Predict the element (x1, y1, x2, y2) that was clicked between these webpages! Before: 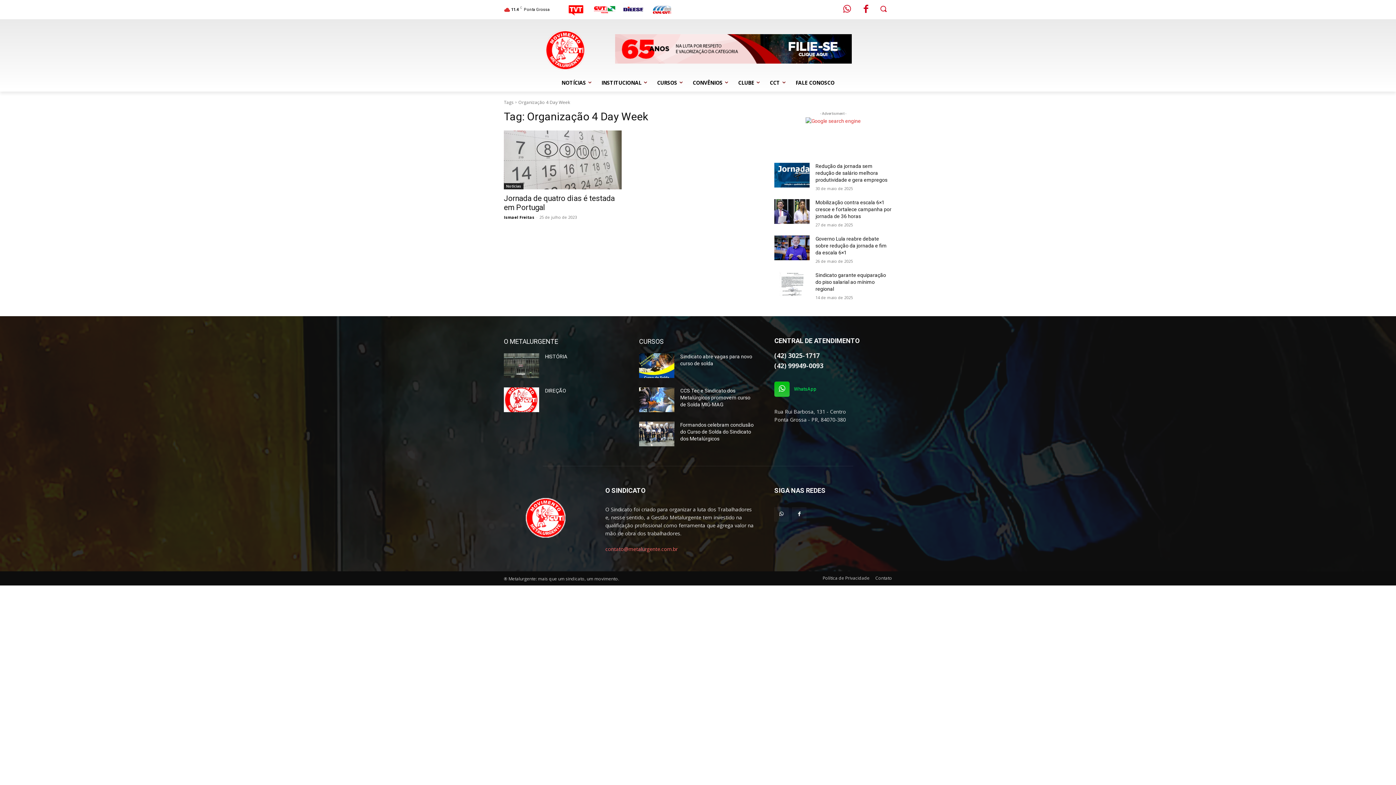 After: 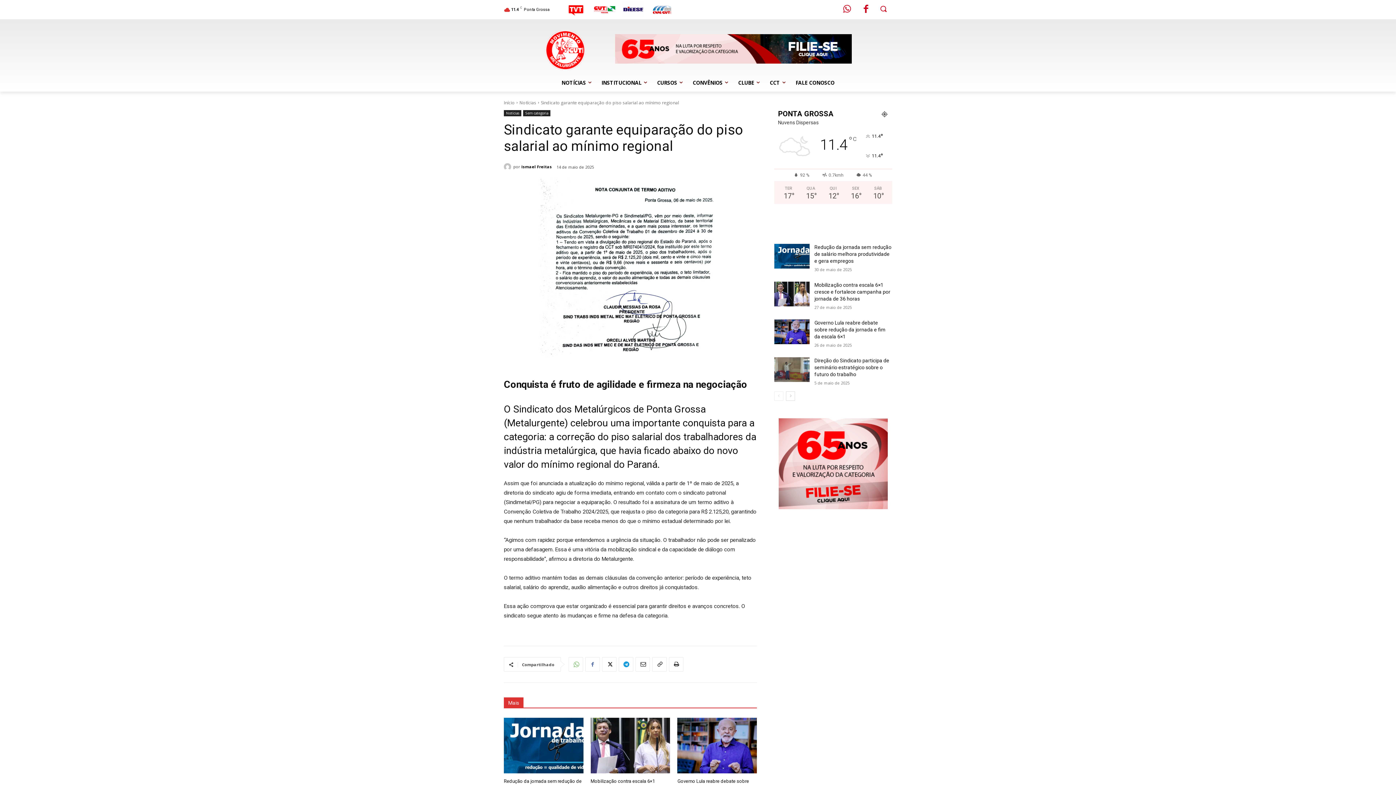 Action: bbox: (774, 271, 809, 296)